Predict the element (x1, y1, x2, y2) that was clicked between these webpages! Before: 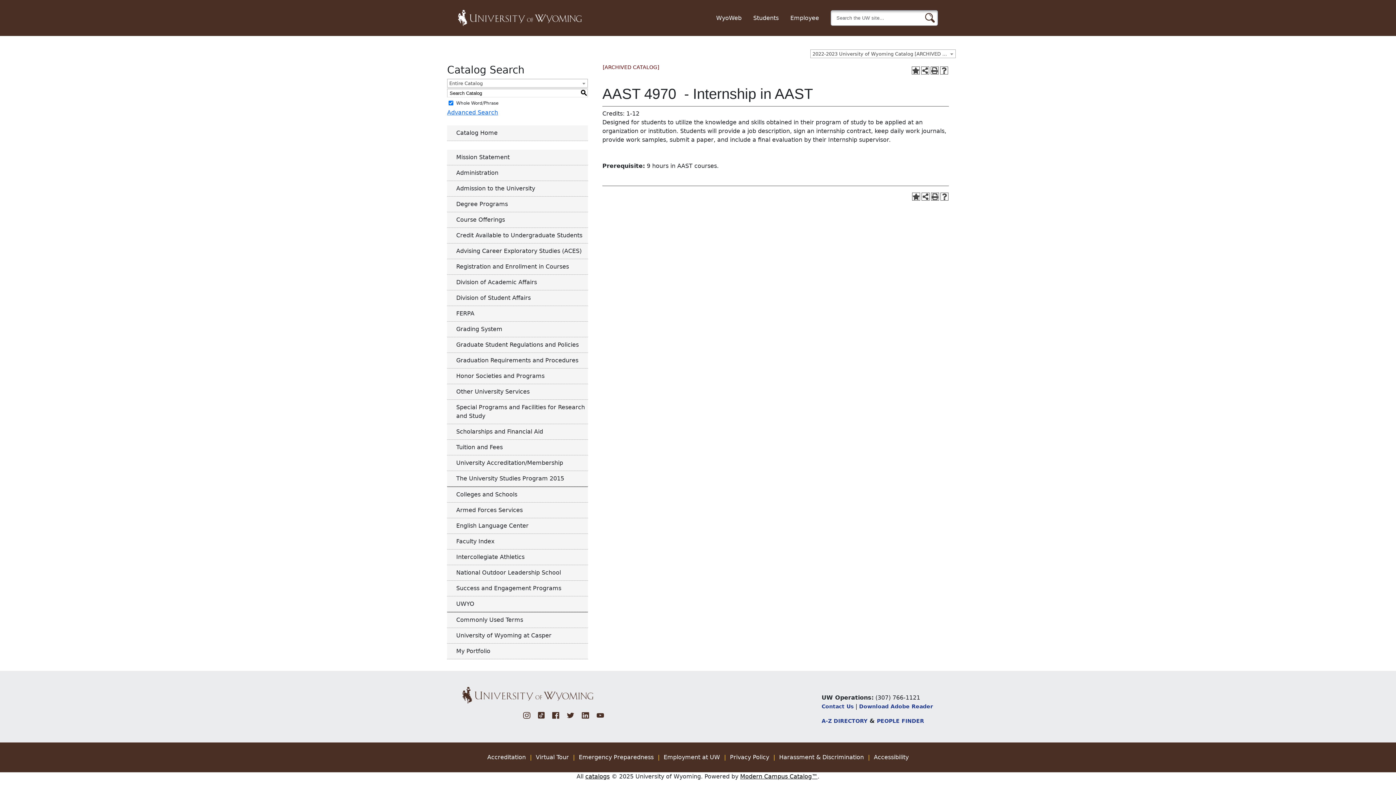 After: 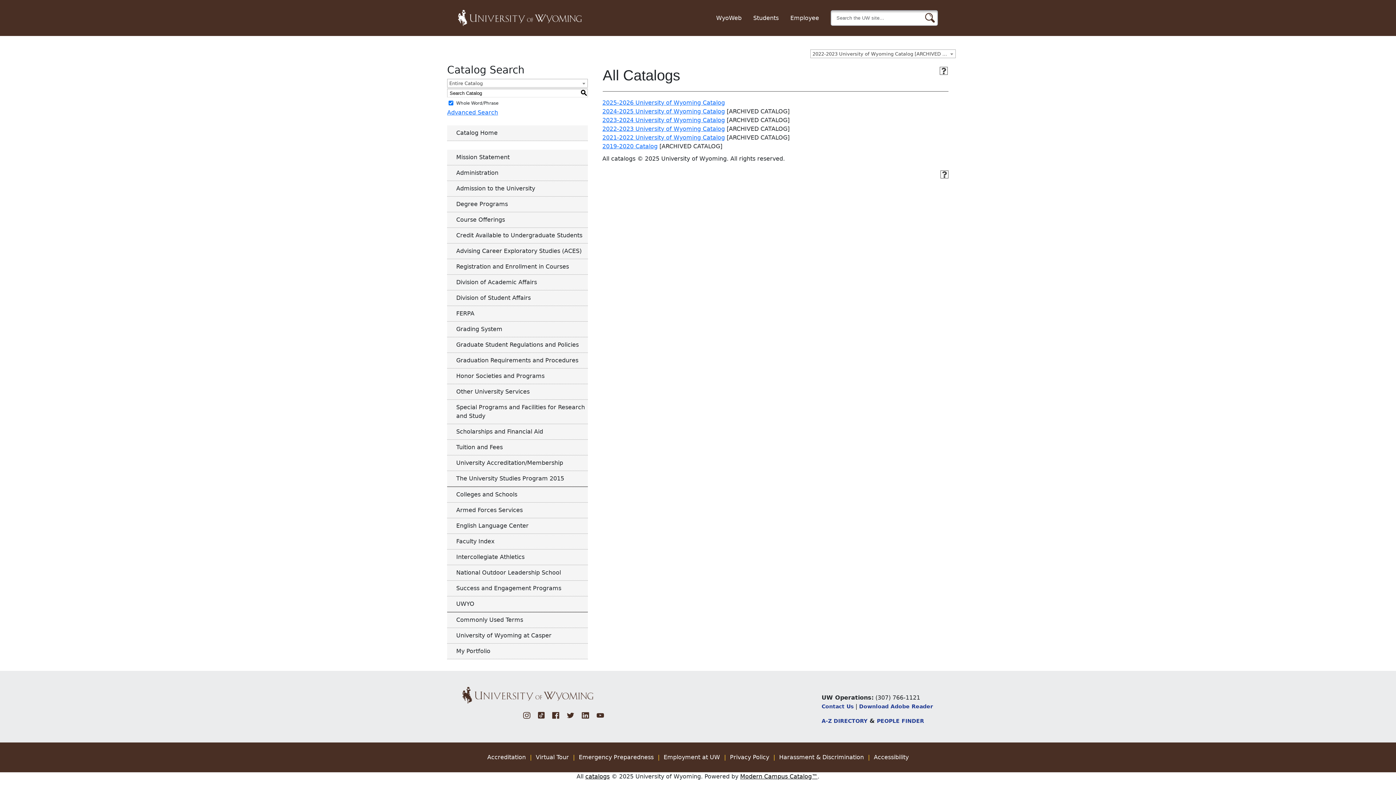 Action: label: catalogs bbox: (585, 773, 609, 780)